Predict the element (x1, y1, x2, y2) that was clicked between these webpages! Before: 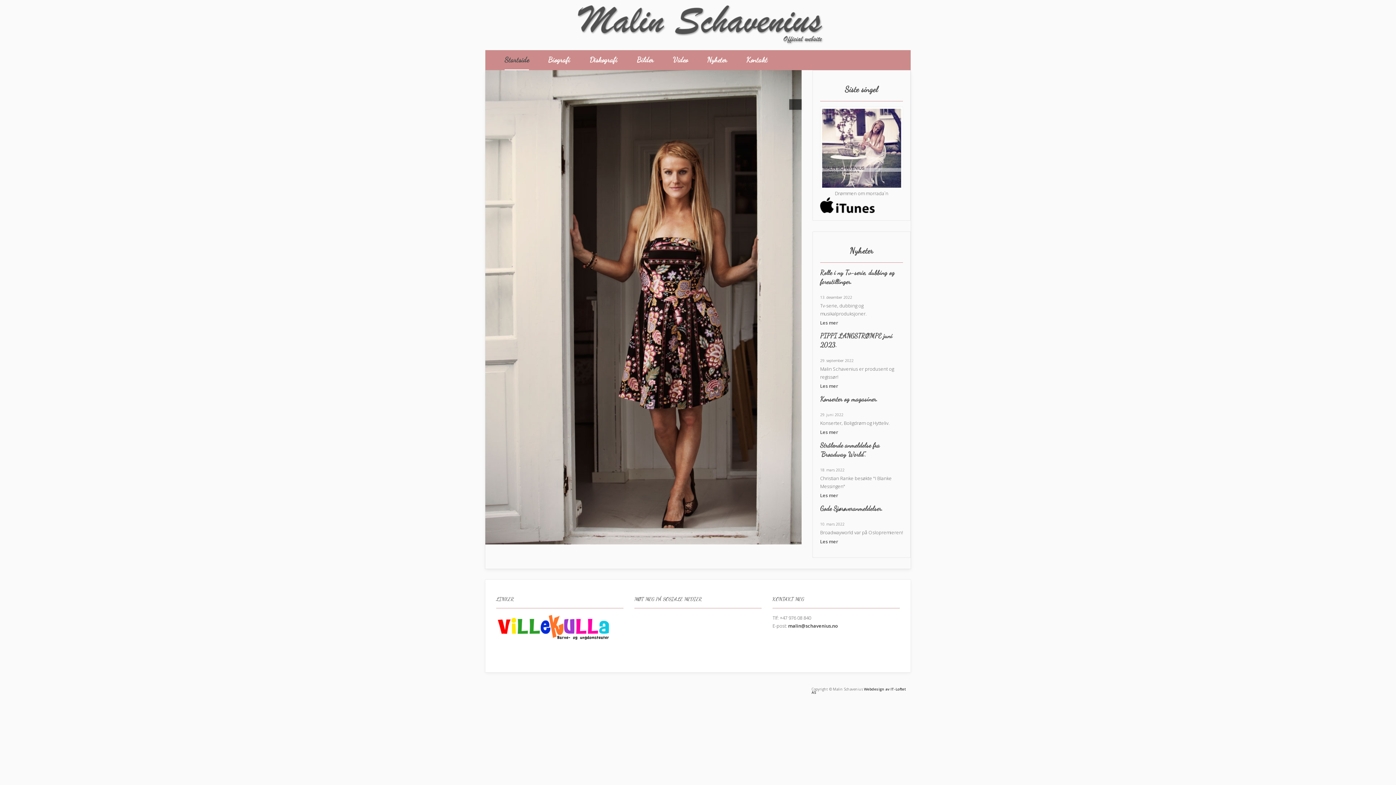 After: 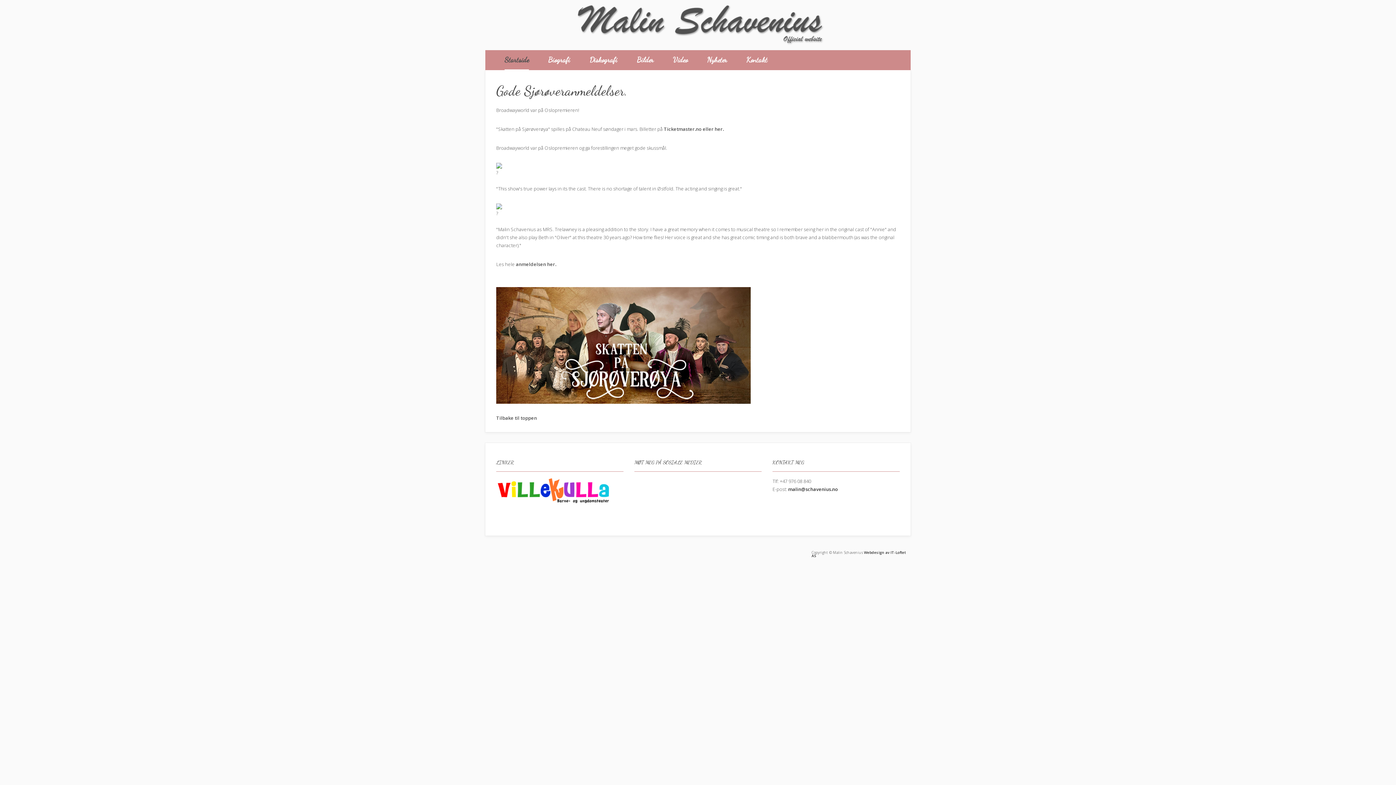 Action: label: Les mer bbox: (820, 538, 838, 545)